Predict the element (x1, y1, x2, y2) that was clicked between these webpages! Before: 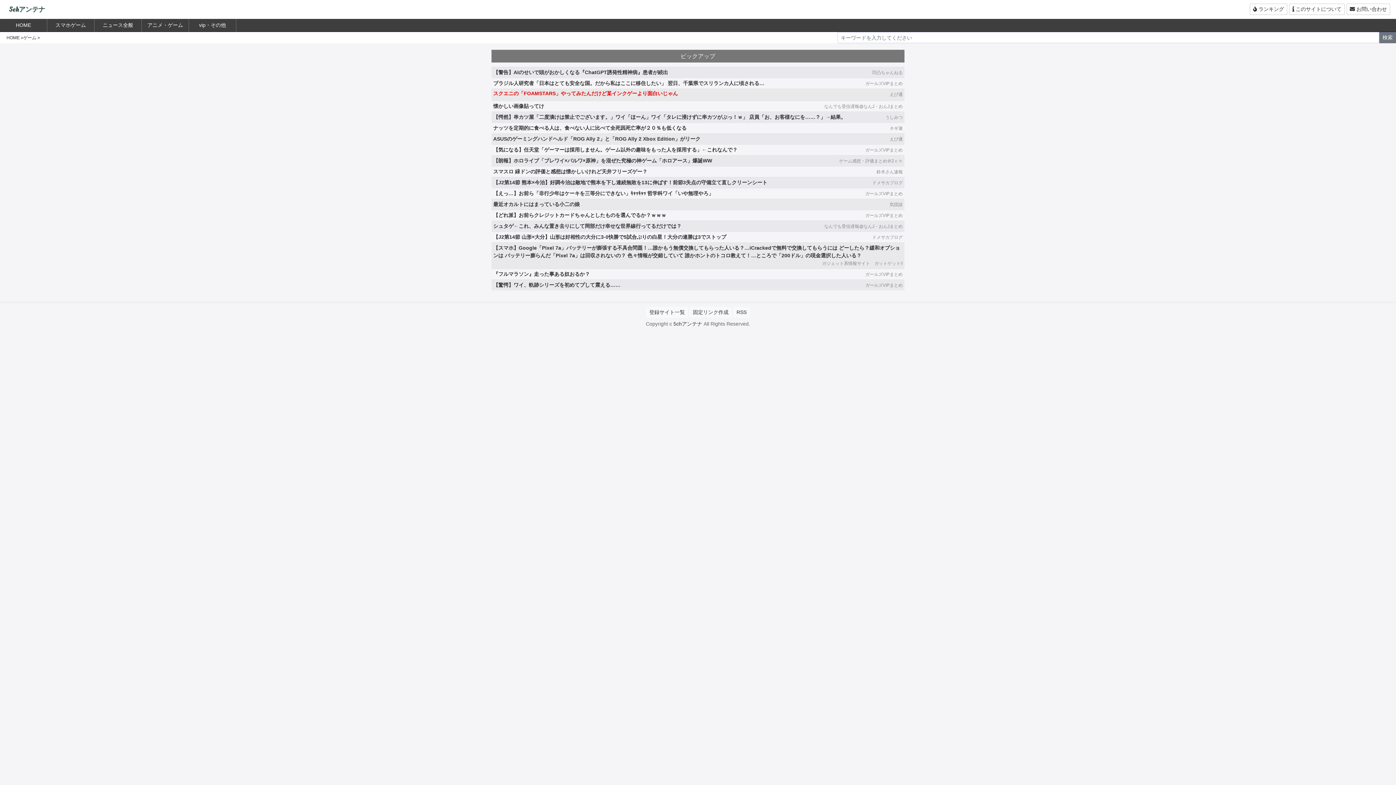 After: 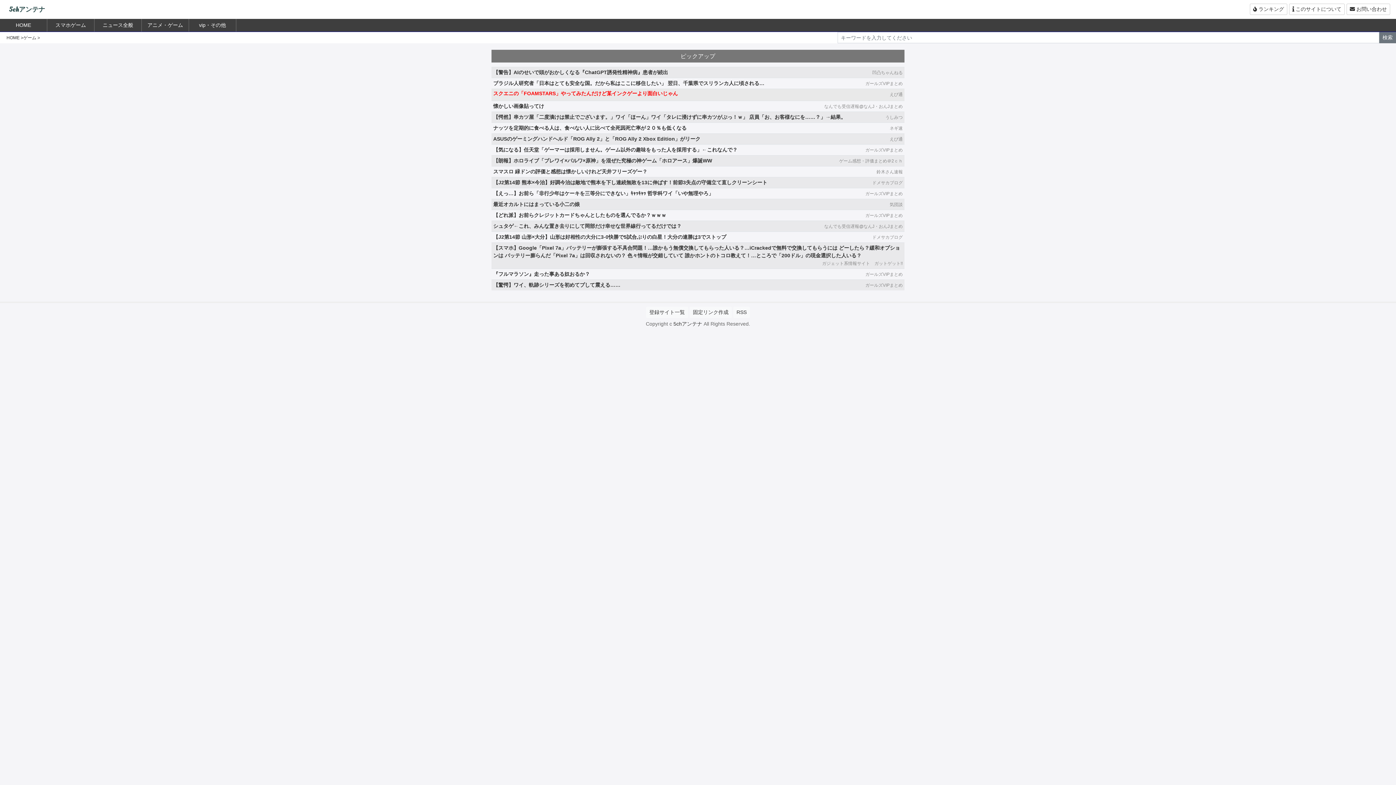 Action: label: スクエニの「FOAMSTARS」やってみたんだけど某インクゲーより面白いじゃん bbox: (493, 90, 678, 96)